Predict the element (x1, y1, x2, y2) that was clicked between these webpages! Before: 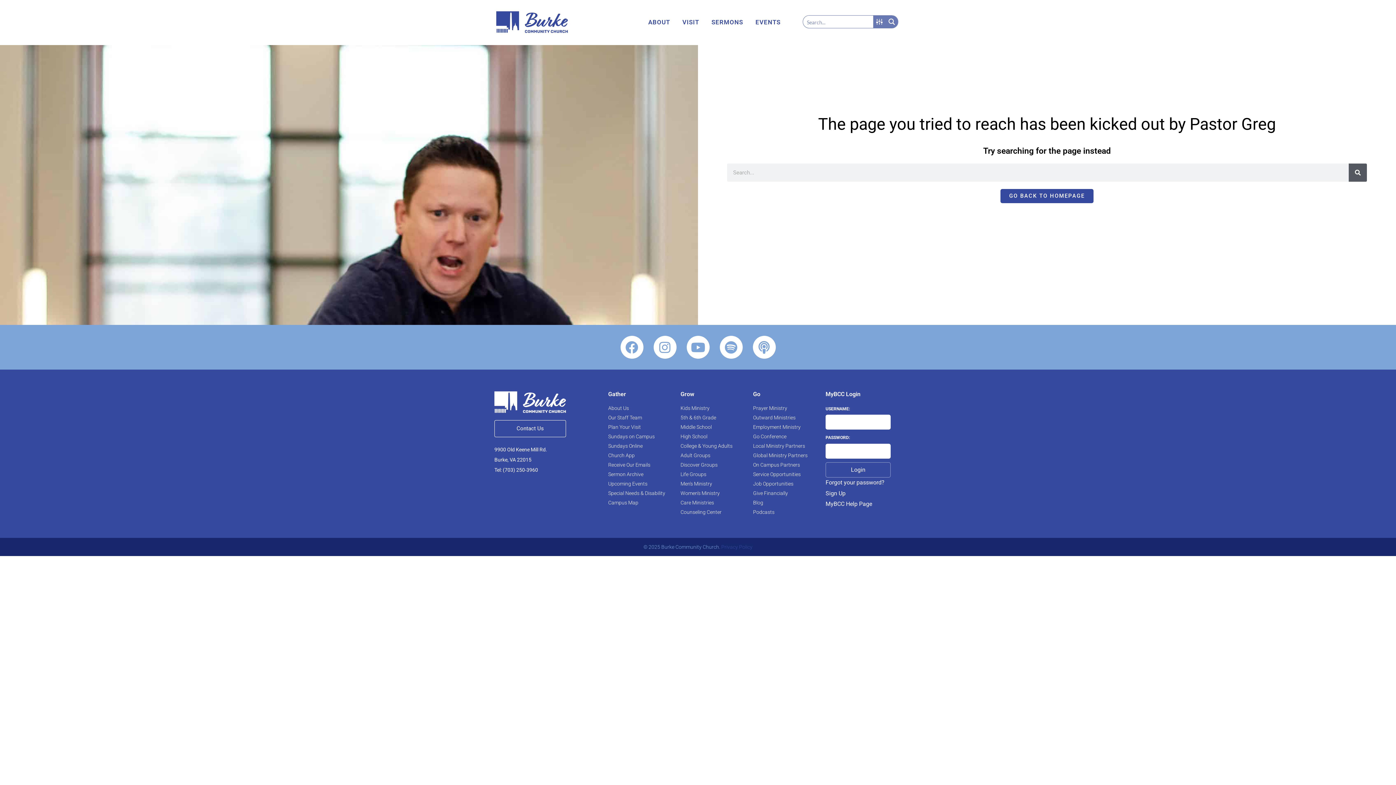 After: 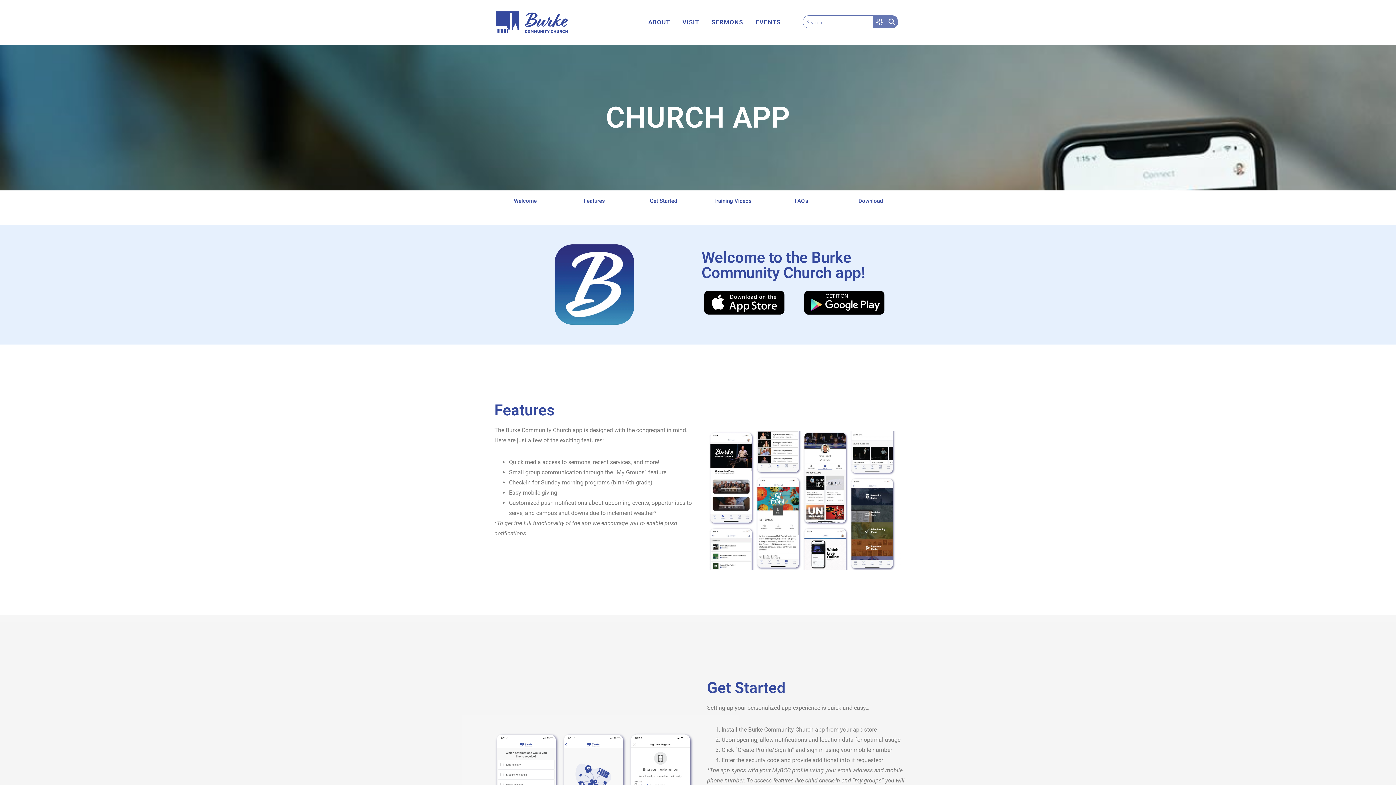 Action: label: Church App bbox: (608, 452, 673, 459)